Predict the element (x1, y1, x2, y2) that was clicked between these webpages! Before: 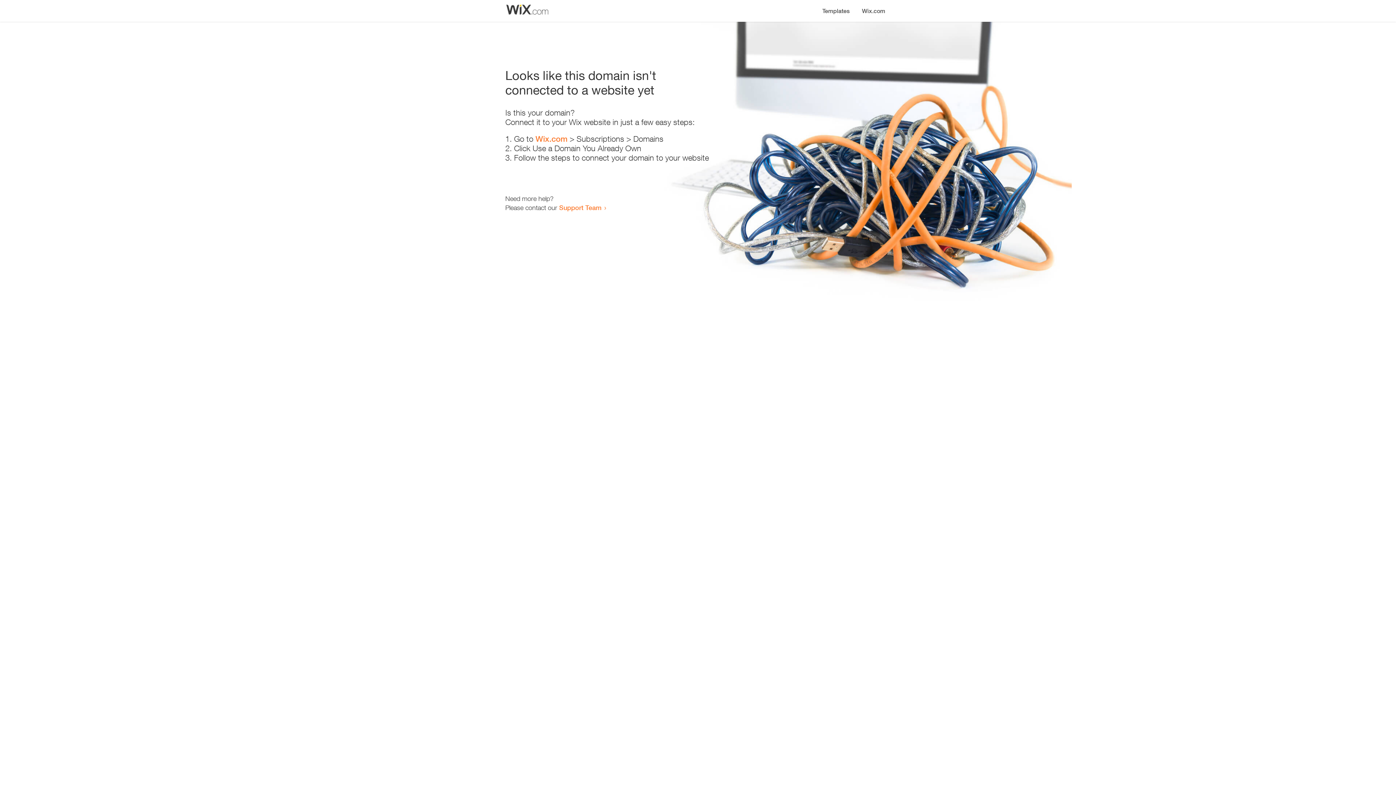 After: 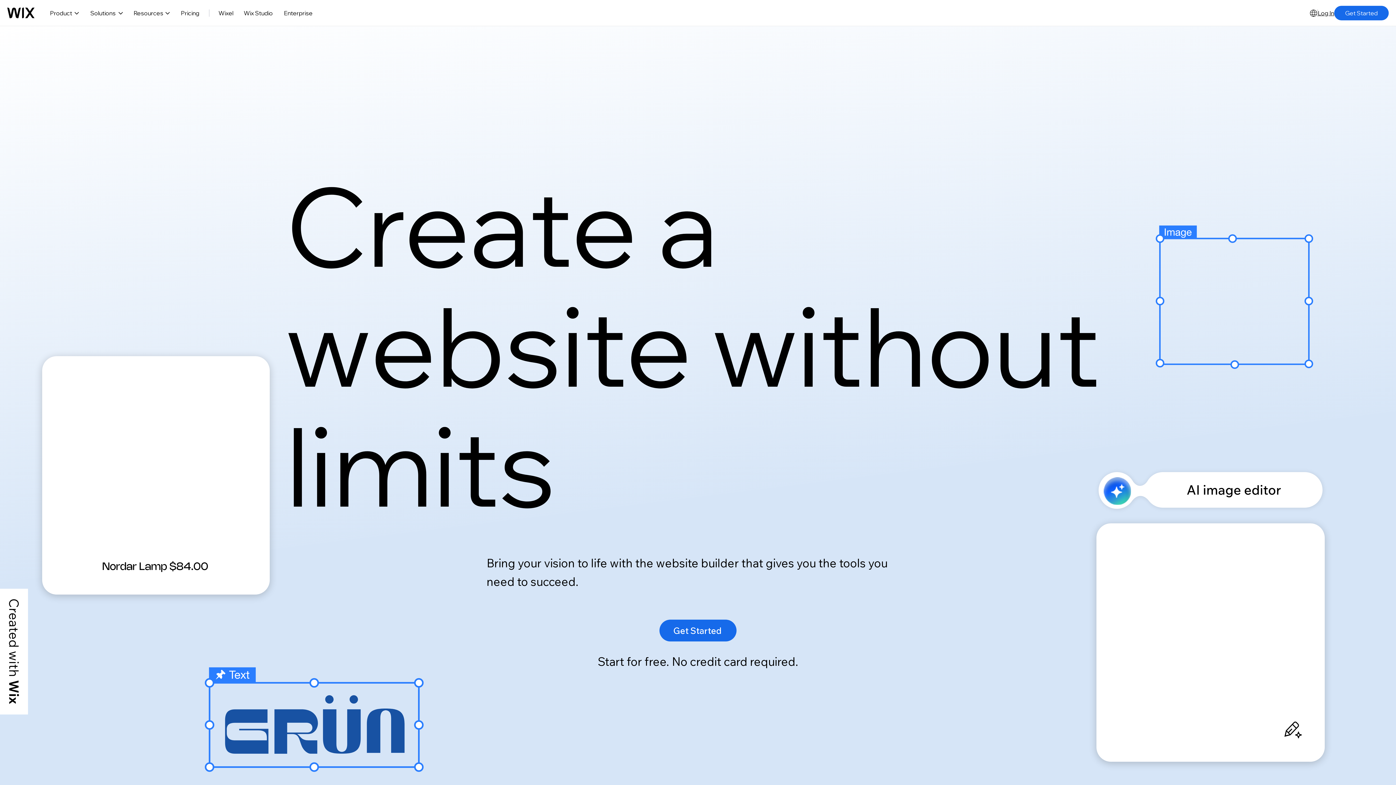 Action: bbox: (535, 134, 567, 143) label: Wix.com